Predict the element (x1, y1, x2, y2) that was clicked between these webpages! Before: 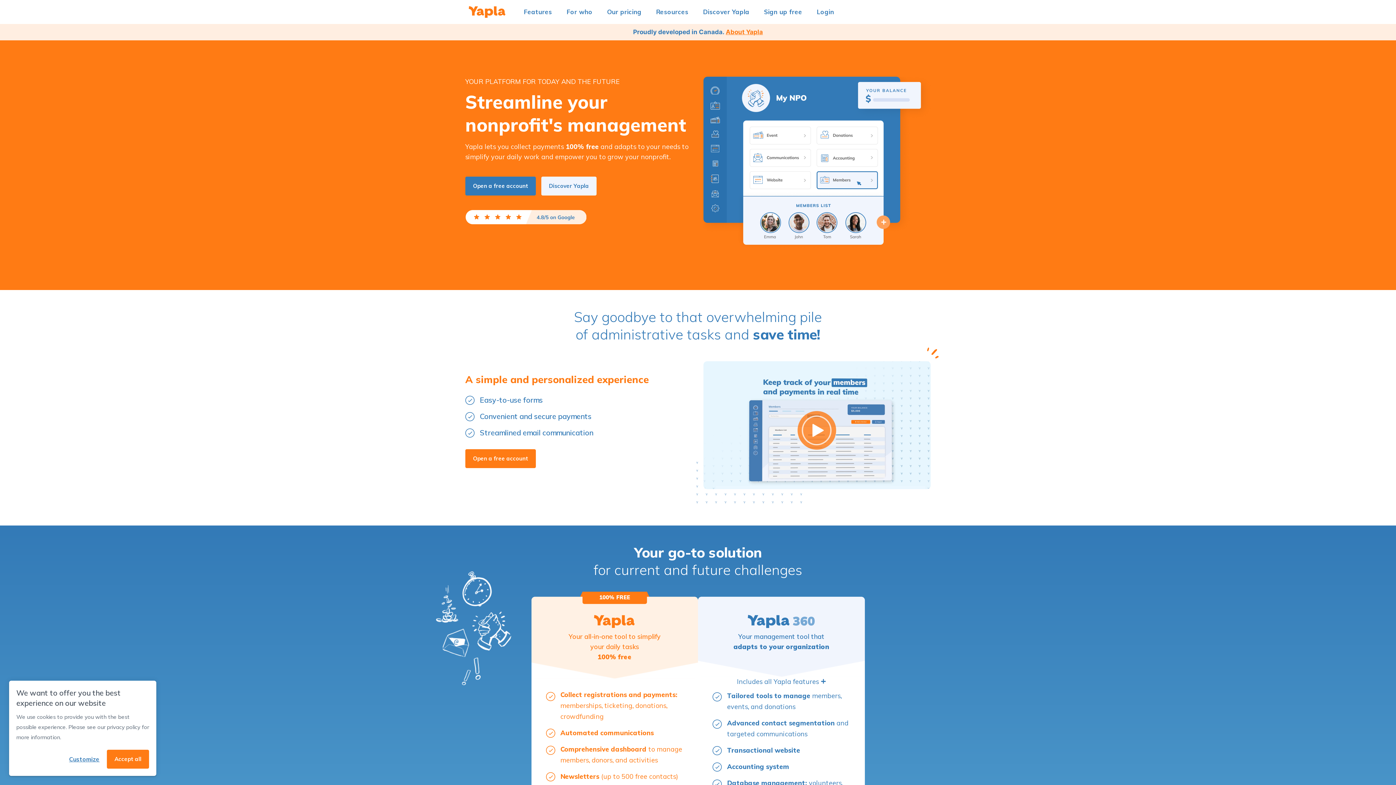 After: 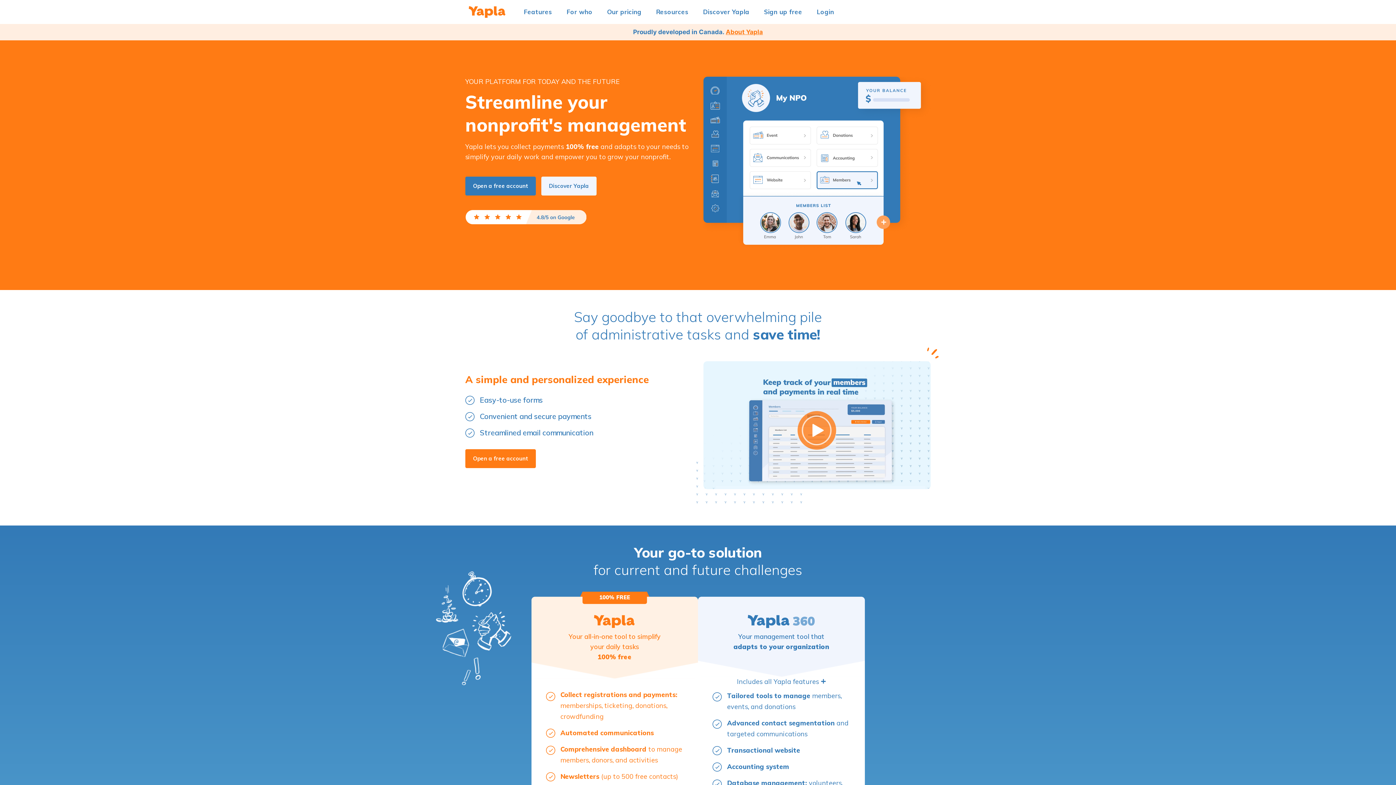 Action: label: Accept all bbox: (106, 750, 149, 769)